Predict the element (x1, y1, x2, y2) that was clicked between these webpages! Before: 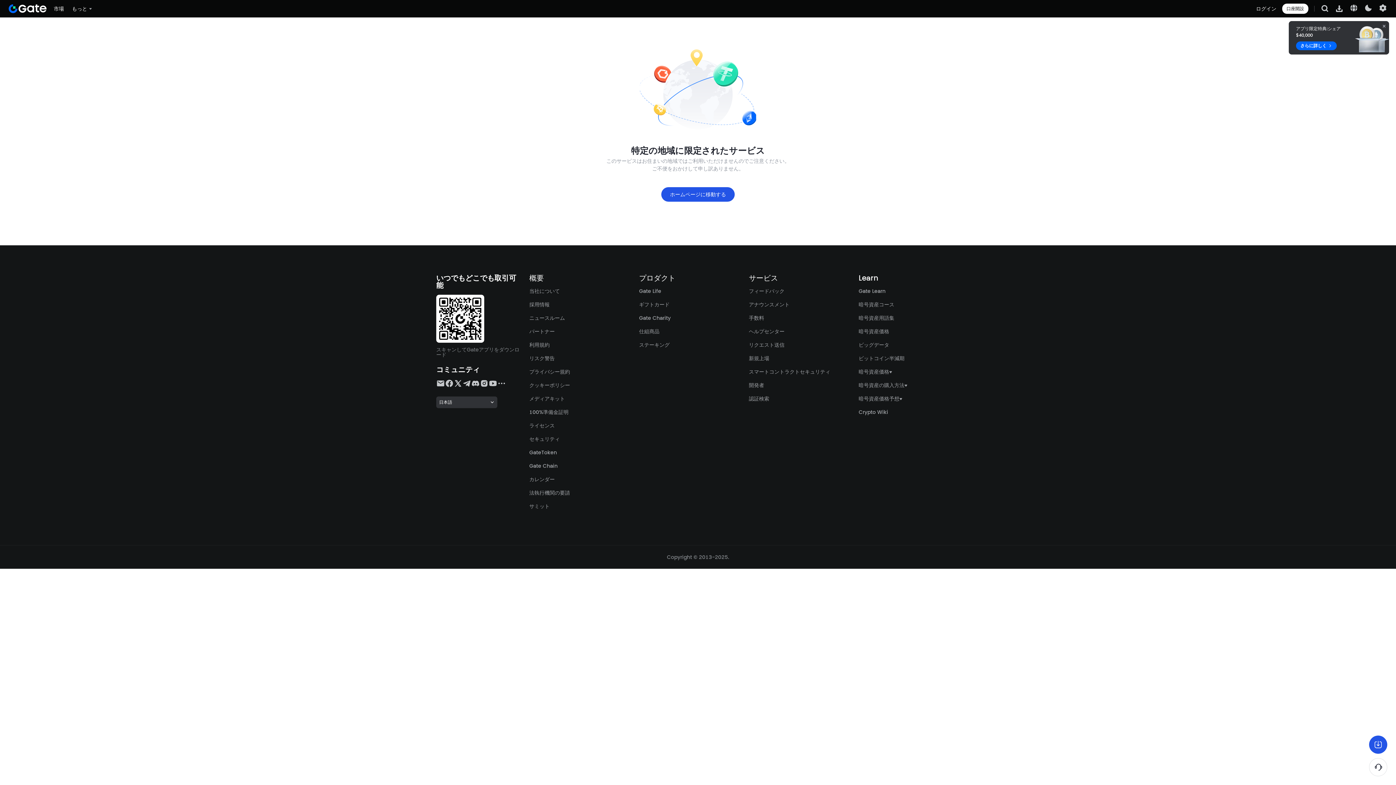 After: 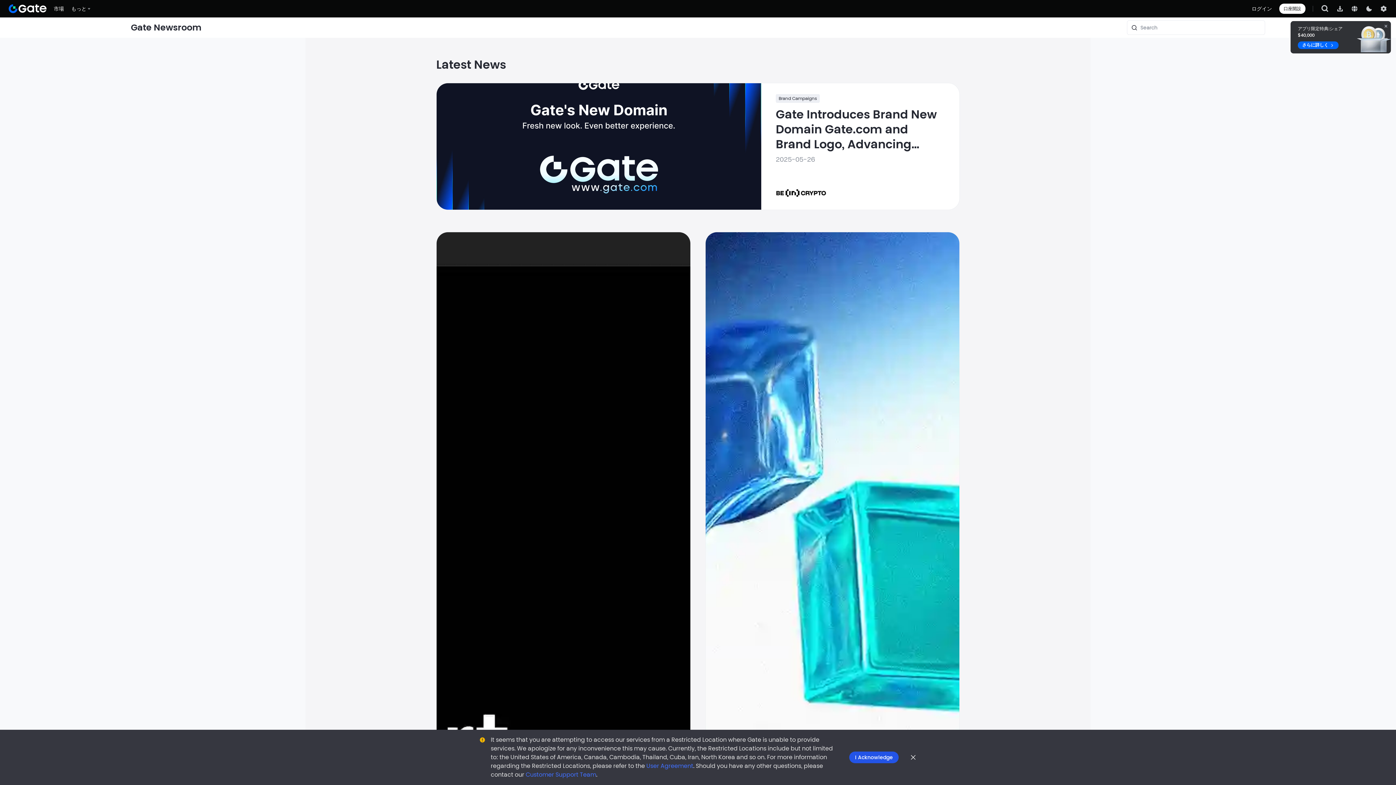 Action: label: ニュースルーム bbox: (529, 314, 565, 321)